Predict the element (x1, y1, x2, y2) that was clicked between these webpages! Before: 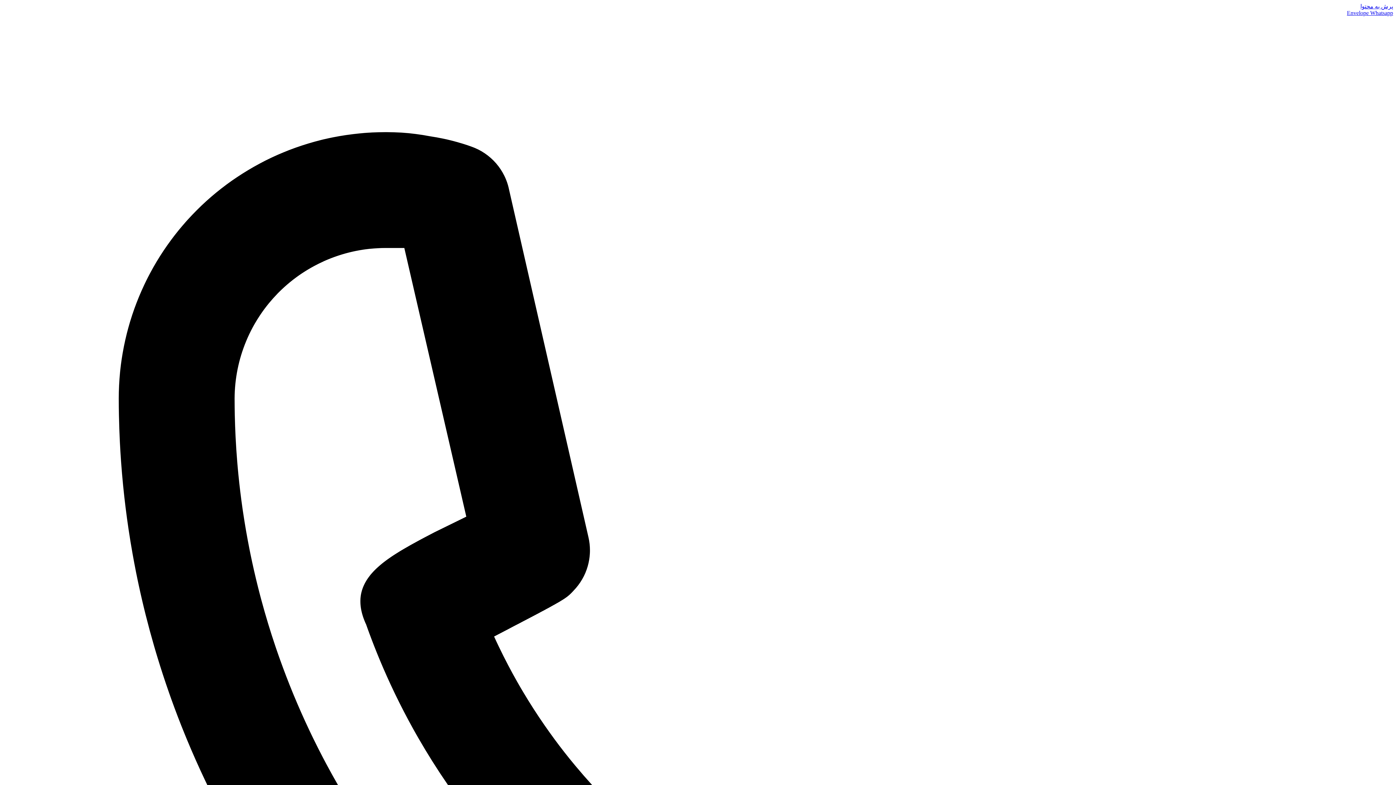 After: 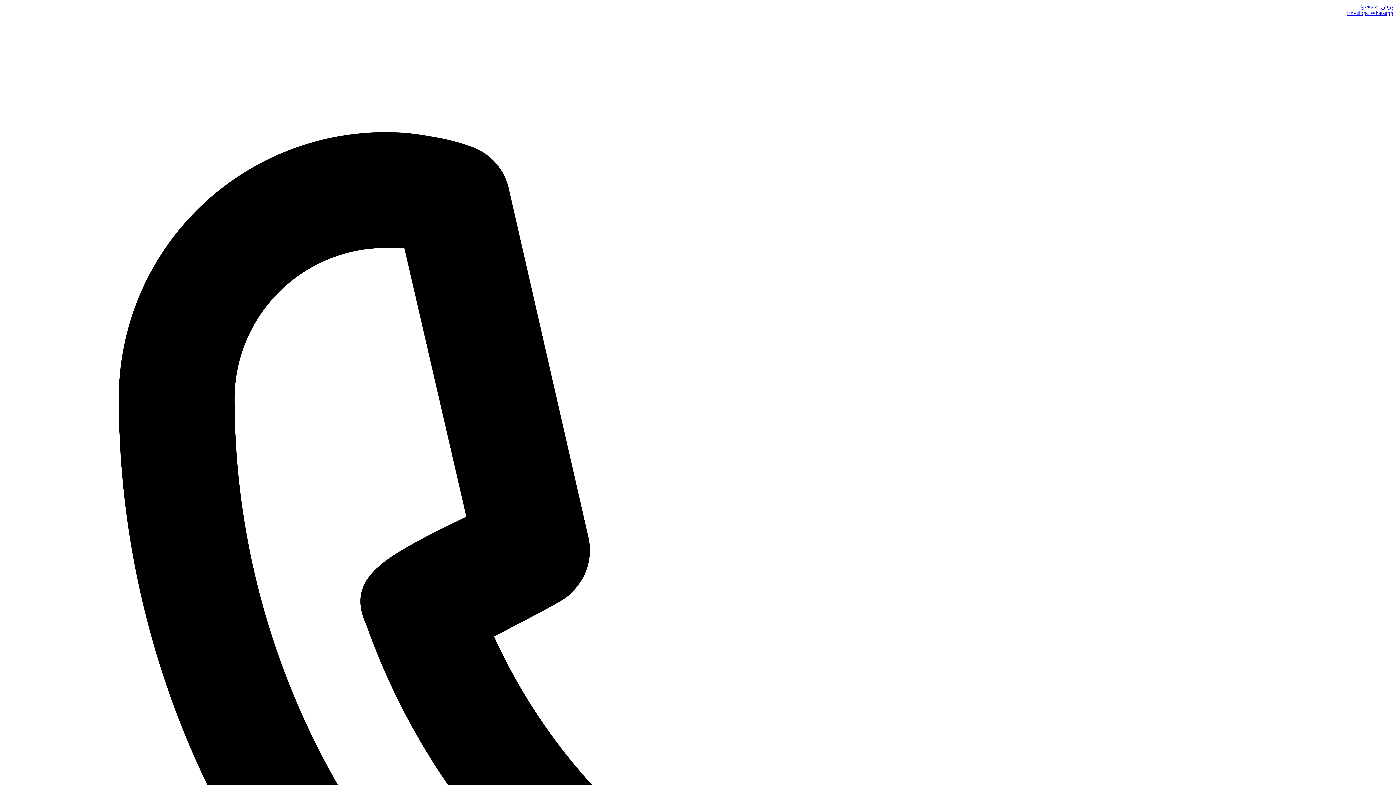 Action: label: Envelope  bbox: (1347, 9, 1370, 16)